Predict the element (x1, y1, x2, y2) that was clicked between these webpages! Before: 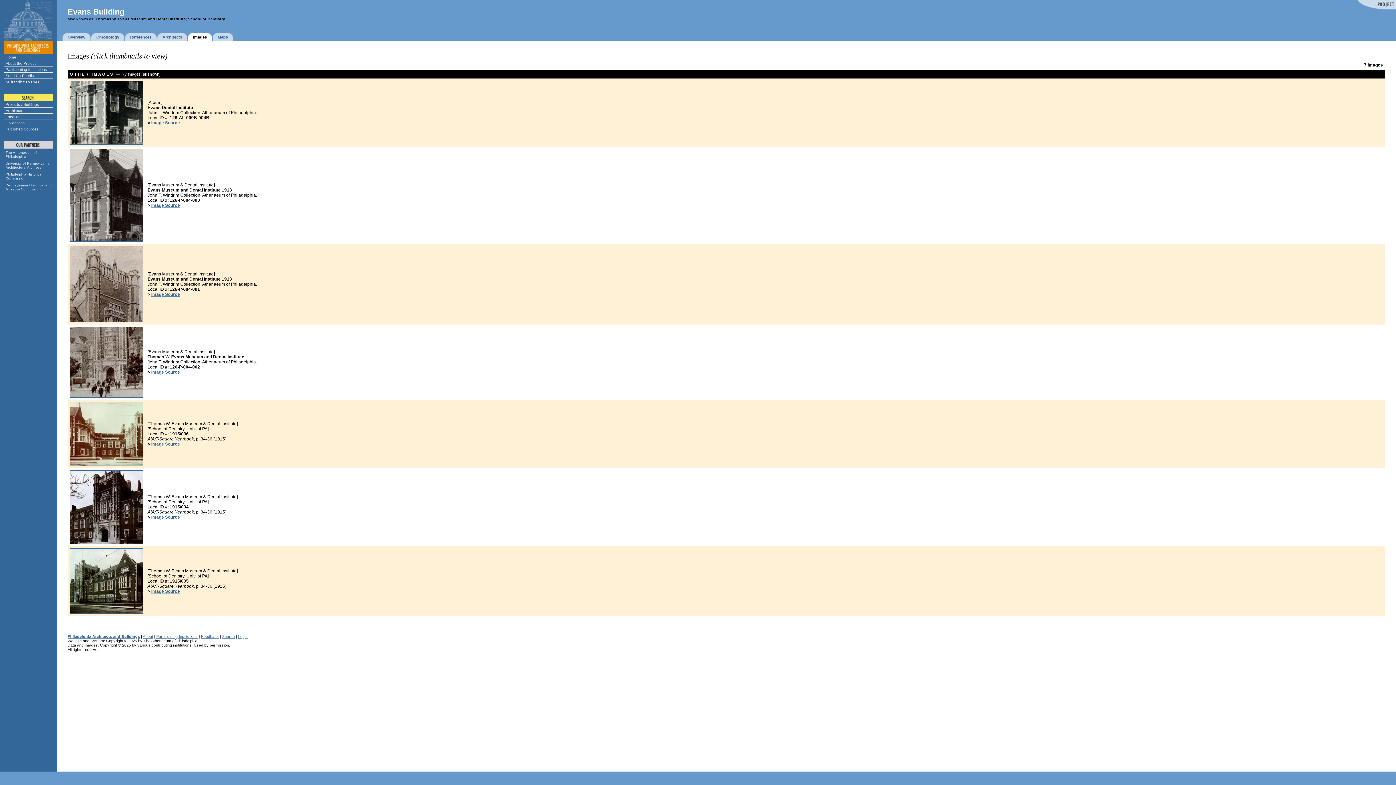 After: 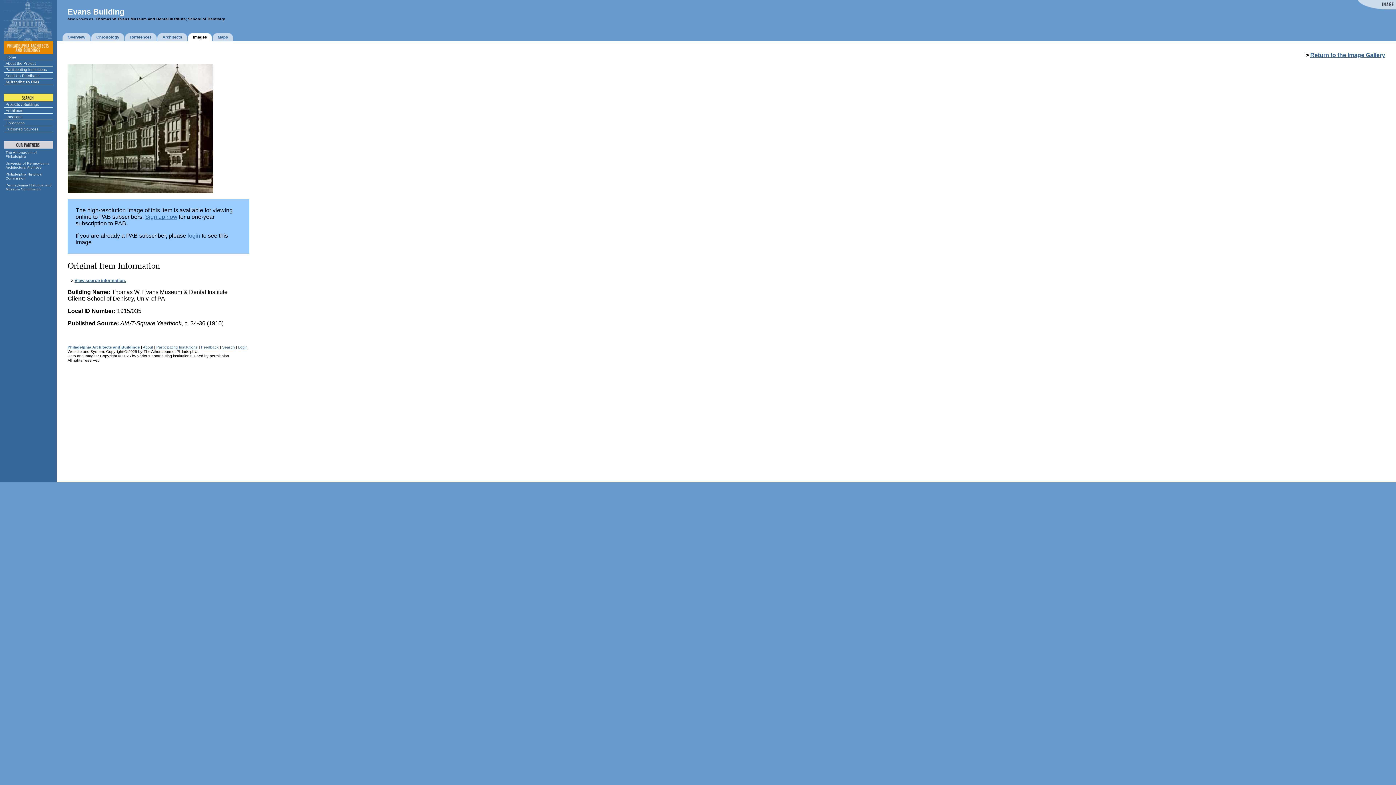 Action: bbox: (69, 610, 143, 615)